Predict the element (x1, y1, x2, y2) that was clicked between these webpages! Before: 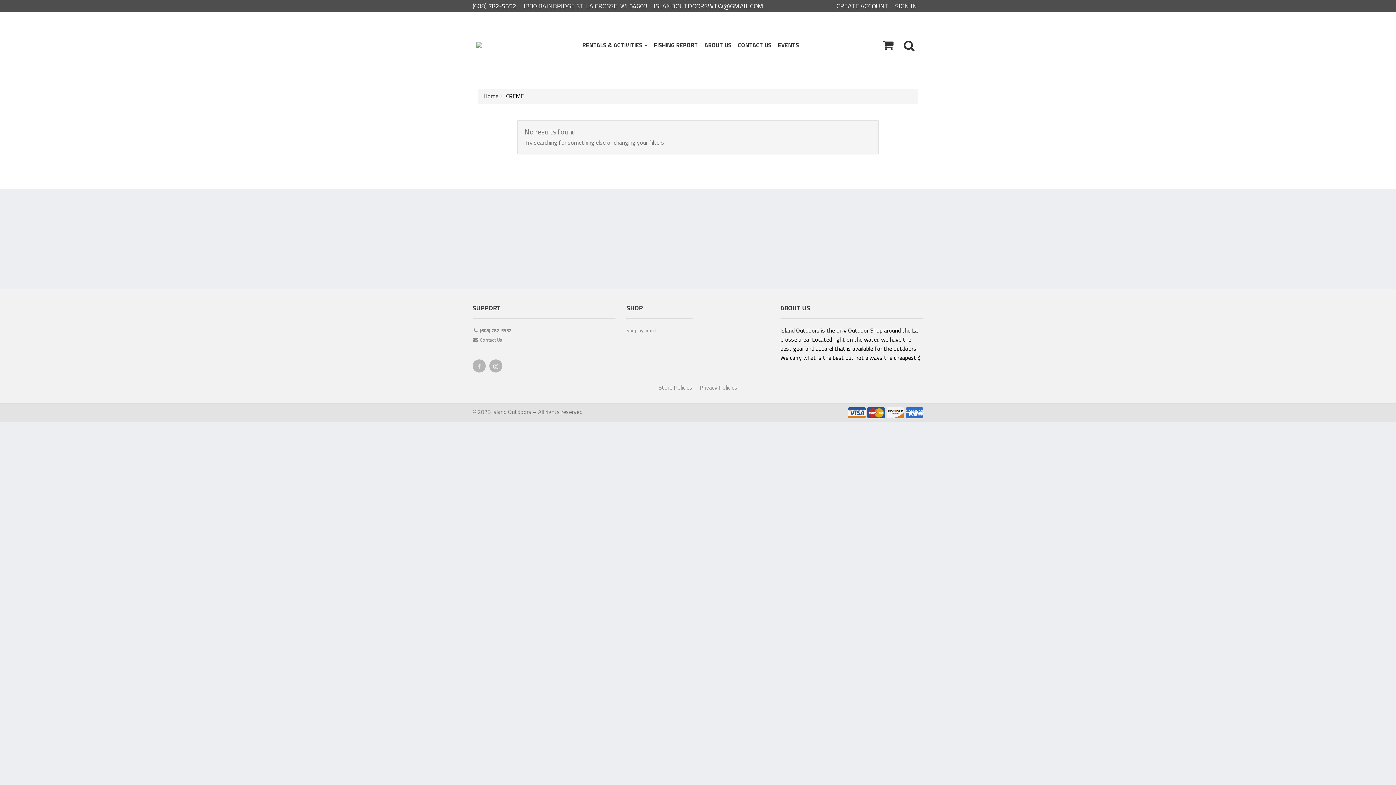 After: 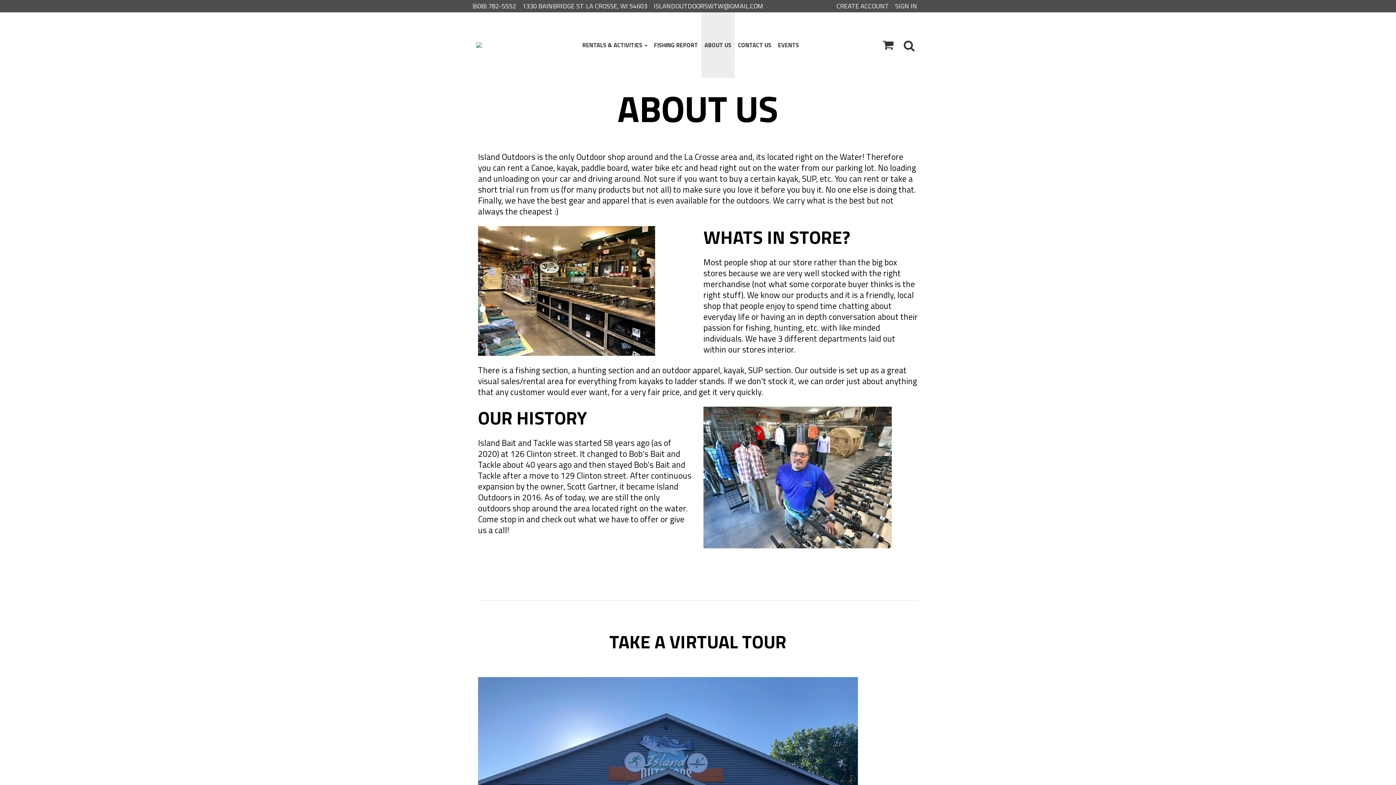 Action: bbox: (701, 12, 734, 77) label: ABOUT US